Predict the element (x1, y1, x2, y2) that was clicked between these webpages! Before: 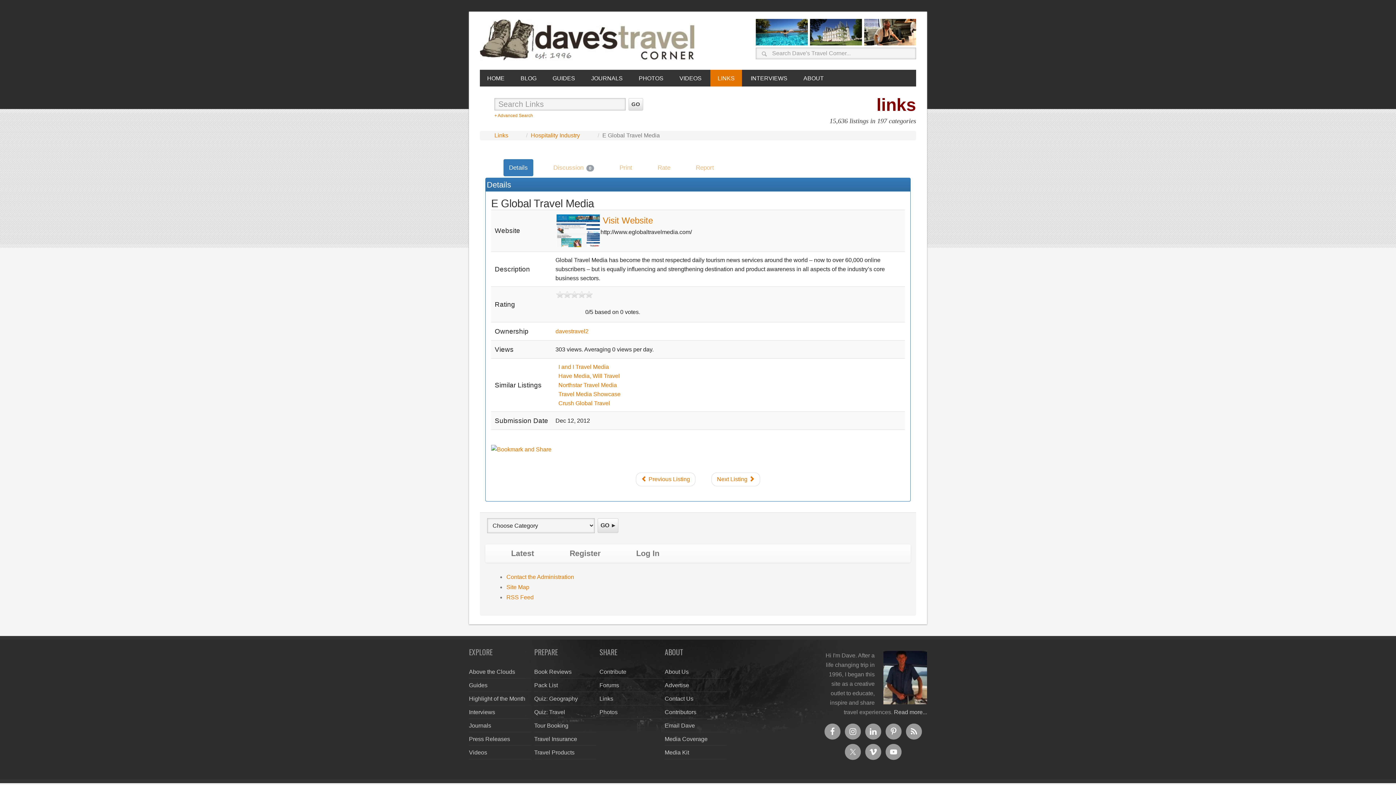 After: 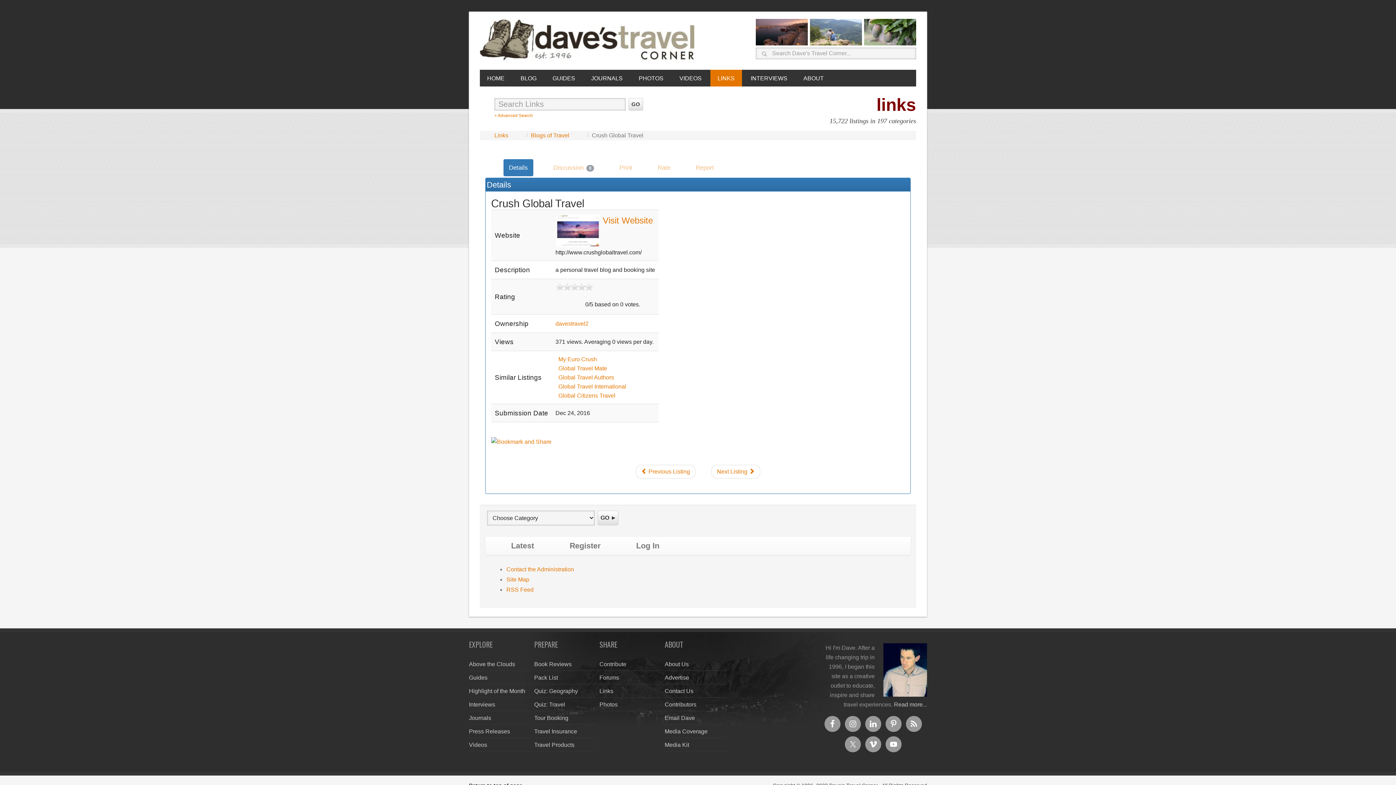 Action: bbox: (558, 400, 610, 406) label: Crush Global Travel